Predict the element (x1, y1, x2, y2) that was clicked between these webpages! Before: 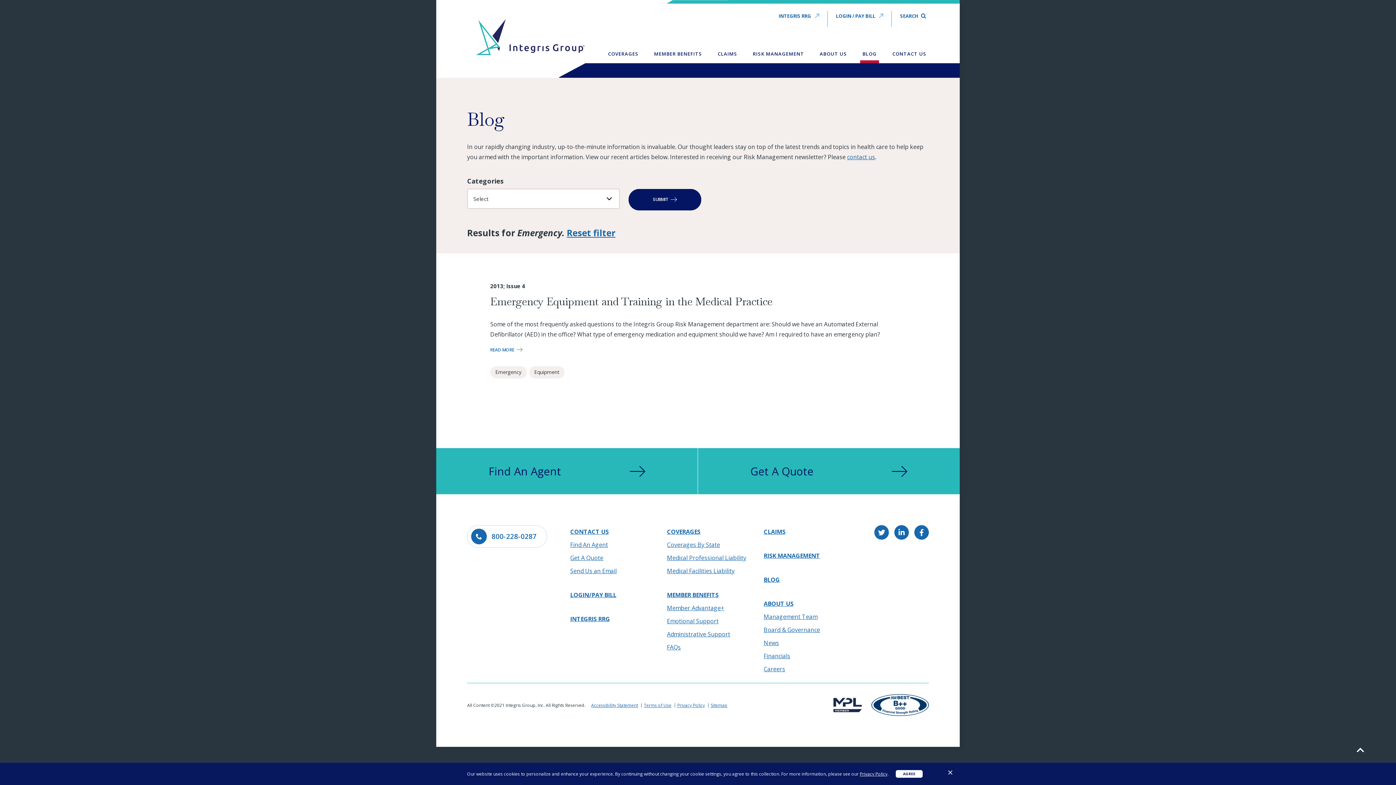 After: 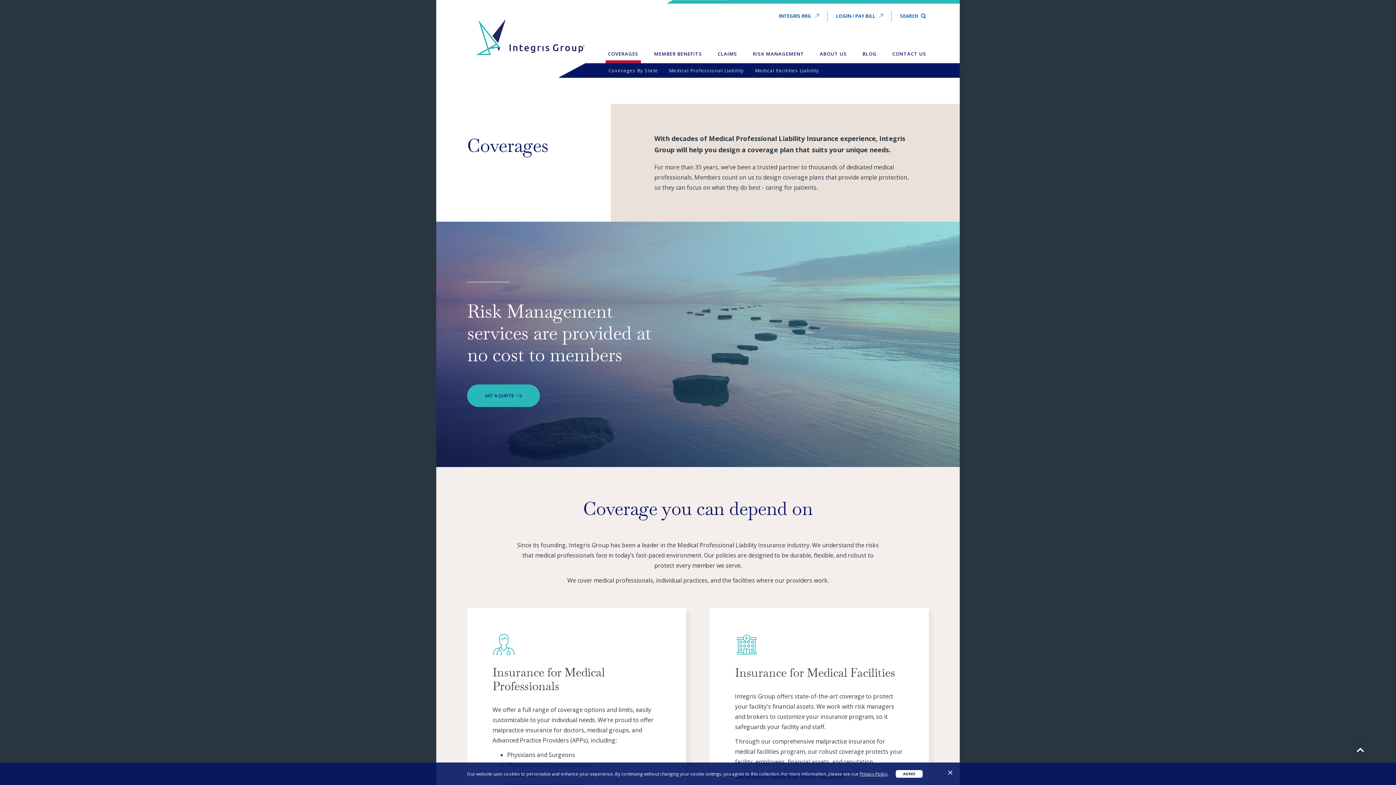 Action: bbox: (605, 44, 641, 63) label: COVERAGES